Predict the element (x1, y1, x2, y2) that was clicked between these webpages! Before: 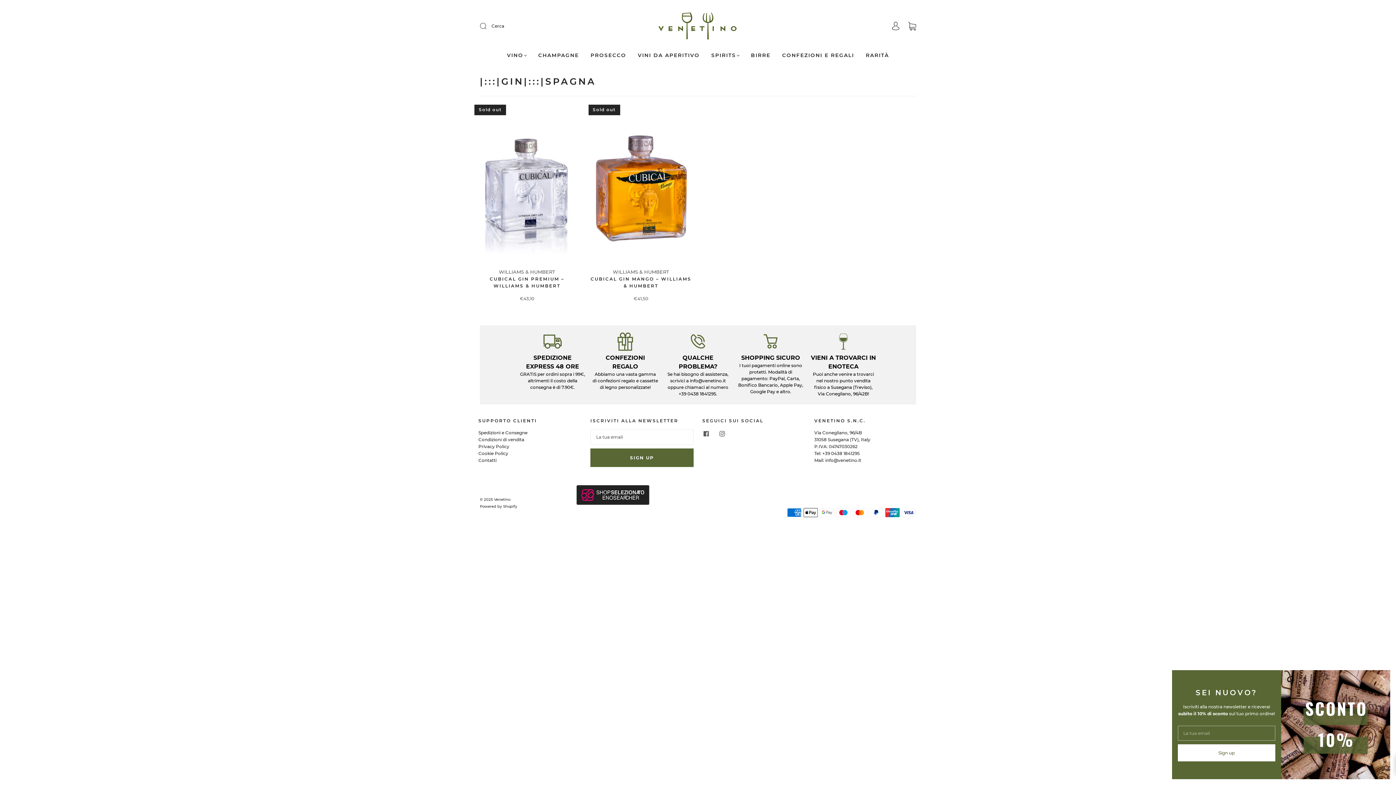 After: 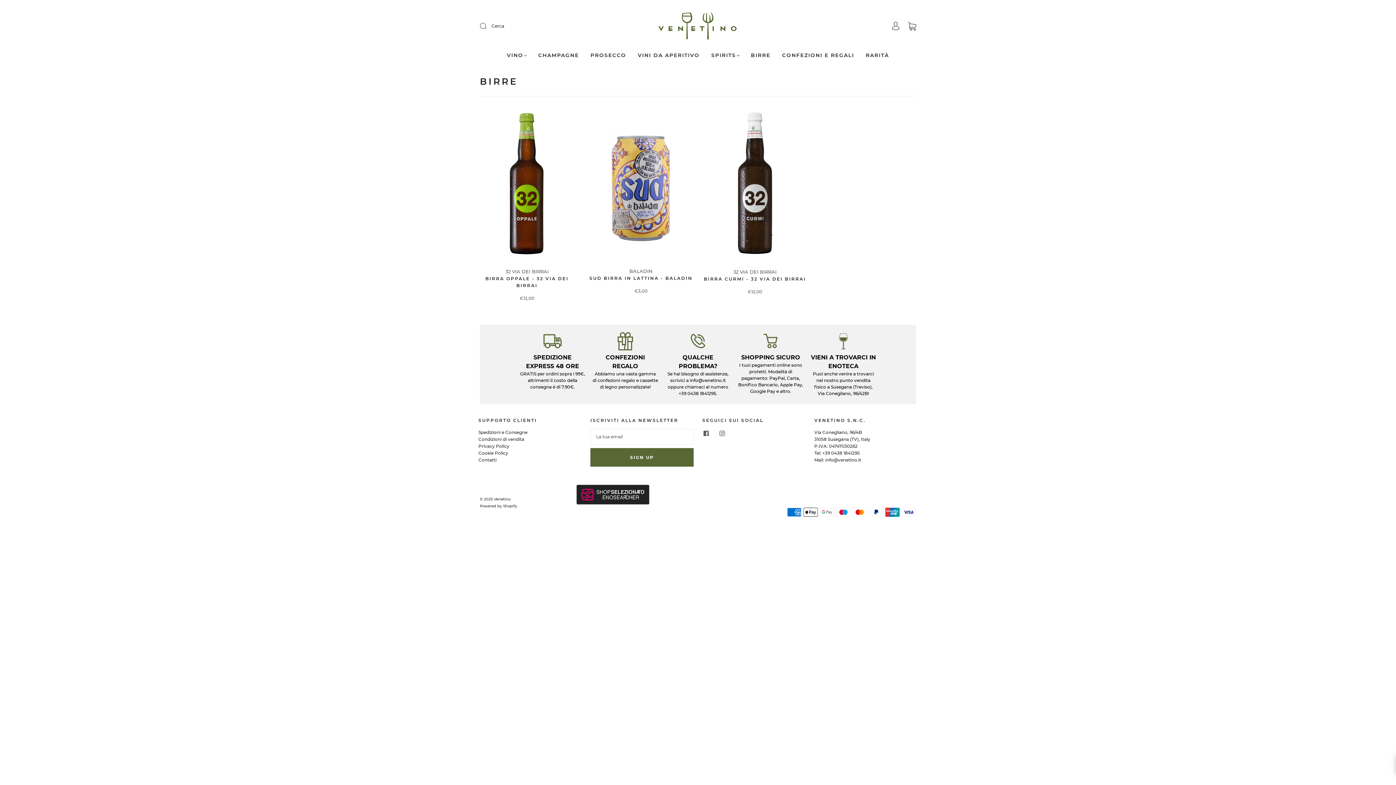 Action: label: BIRRE bbox: (751, 52, 770, 58)